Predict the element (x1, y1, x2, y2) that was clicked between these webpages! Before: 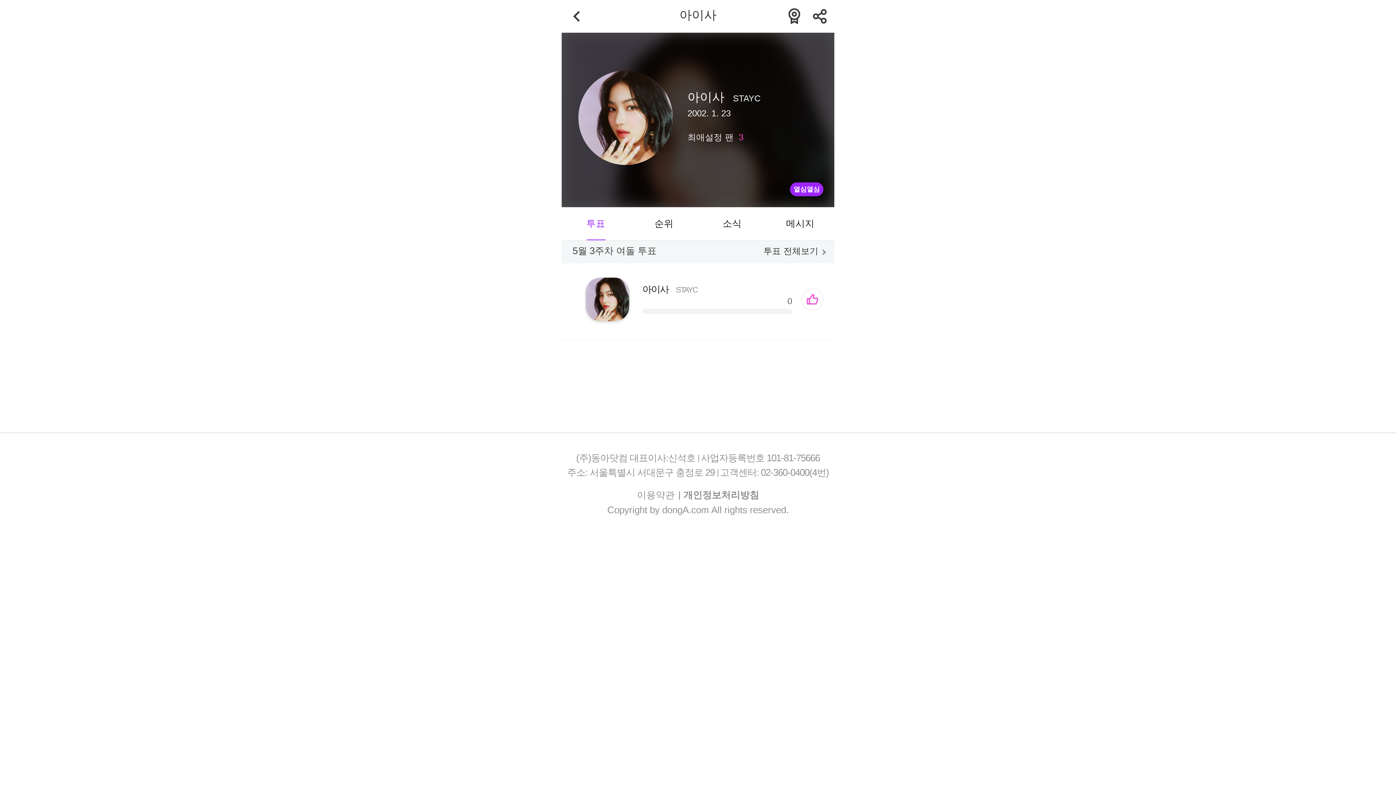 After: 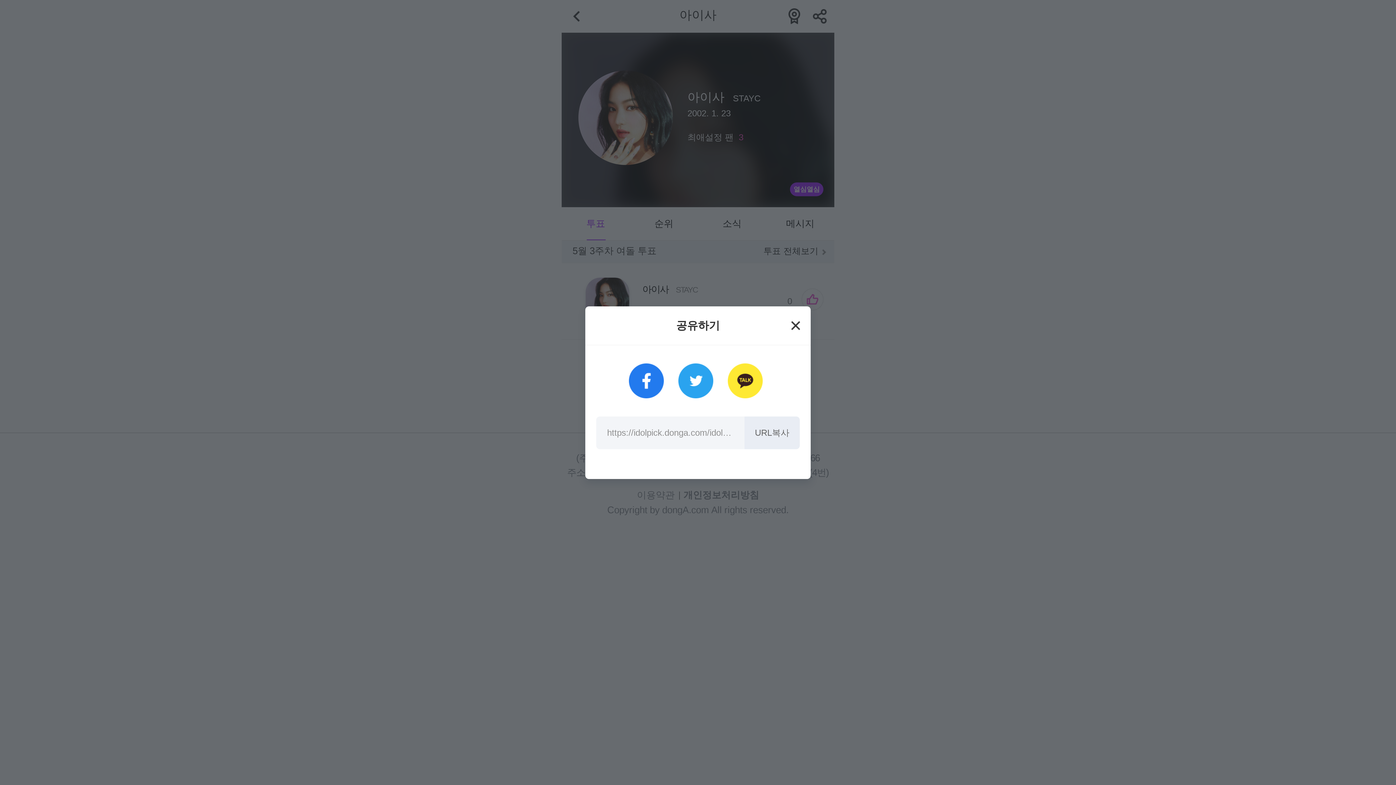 Action: bbox: (805, 0, 834, 32) label: 공유하기